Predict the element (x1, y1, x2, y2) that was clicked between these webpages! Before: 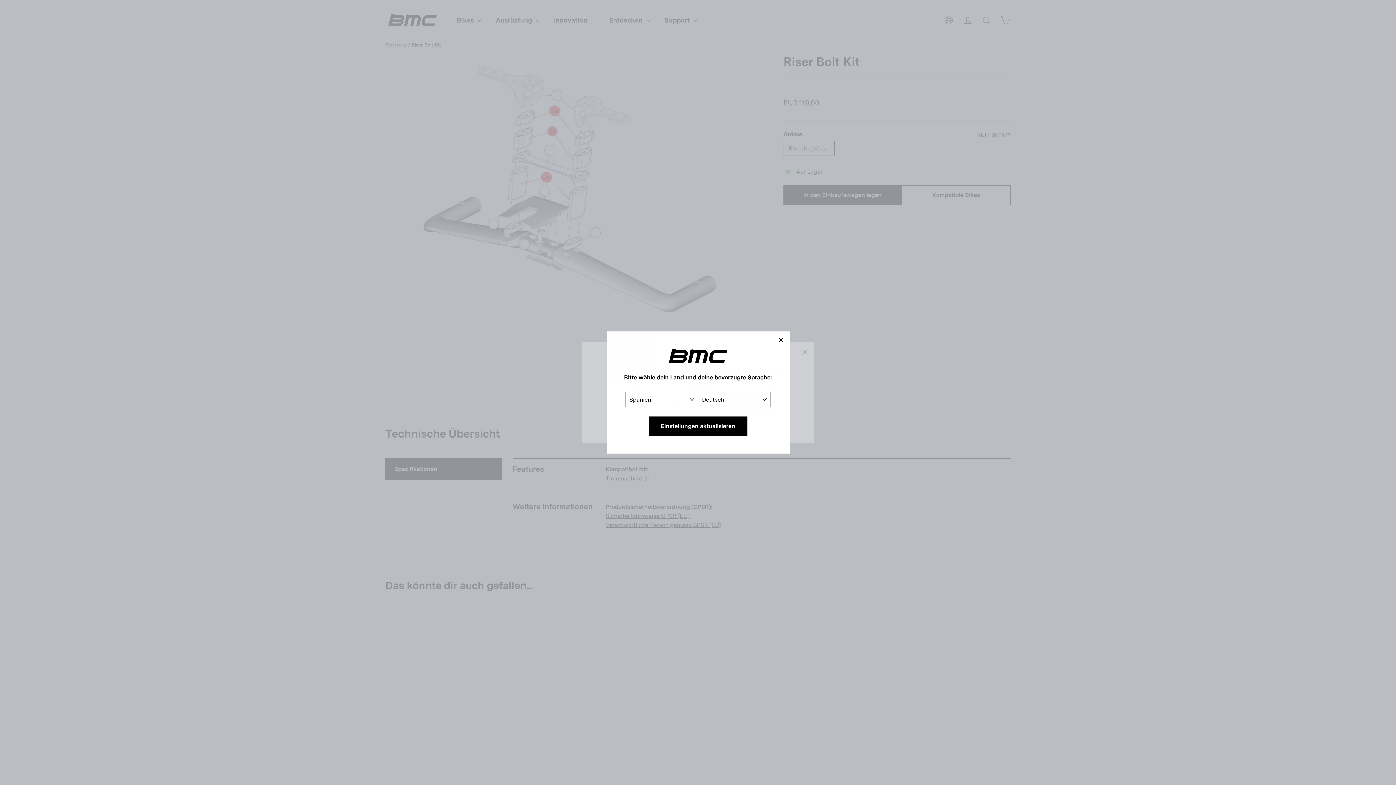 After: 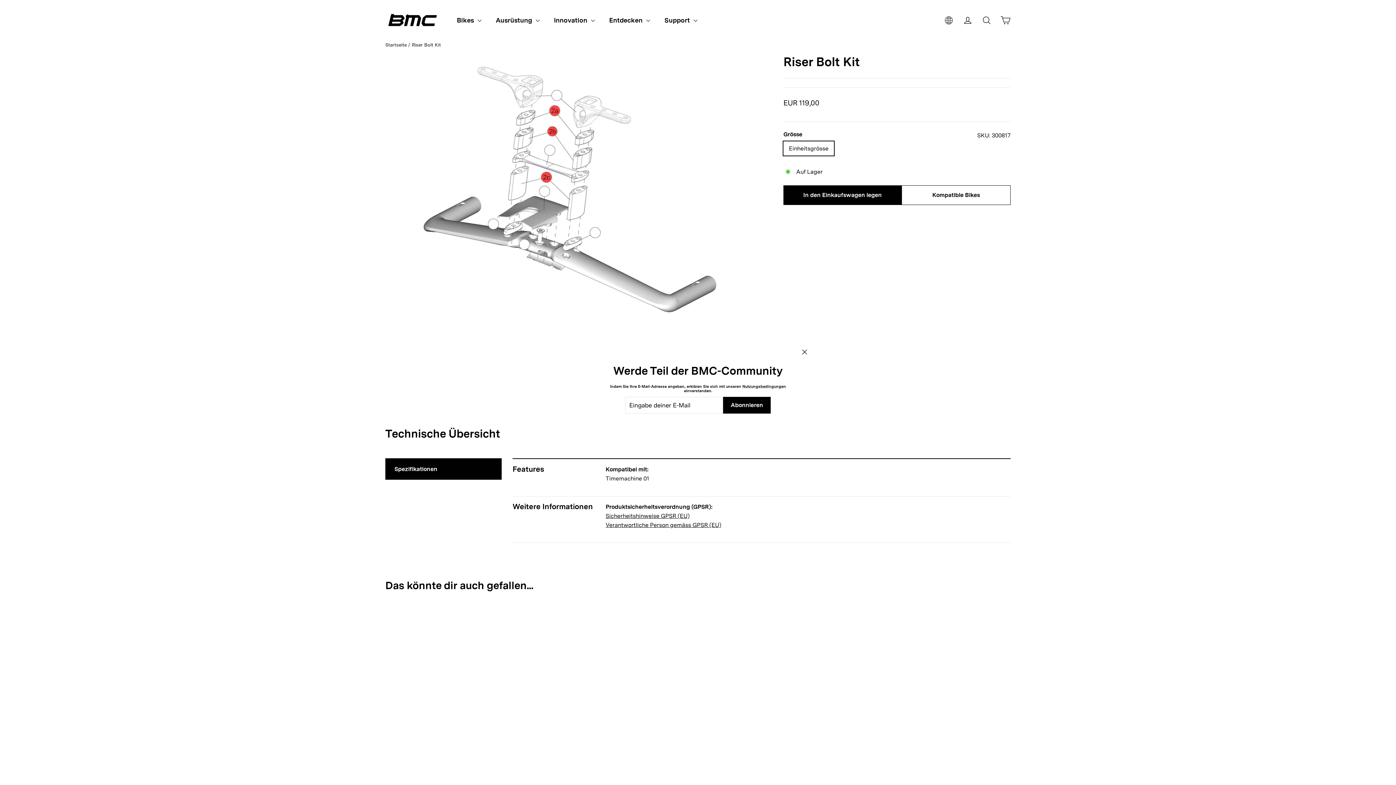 Action: label: "Schließen (Esc)" bbox: (772, 331, 789, 349)